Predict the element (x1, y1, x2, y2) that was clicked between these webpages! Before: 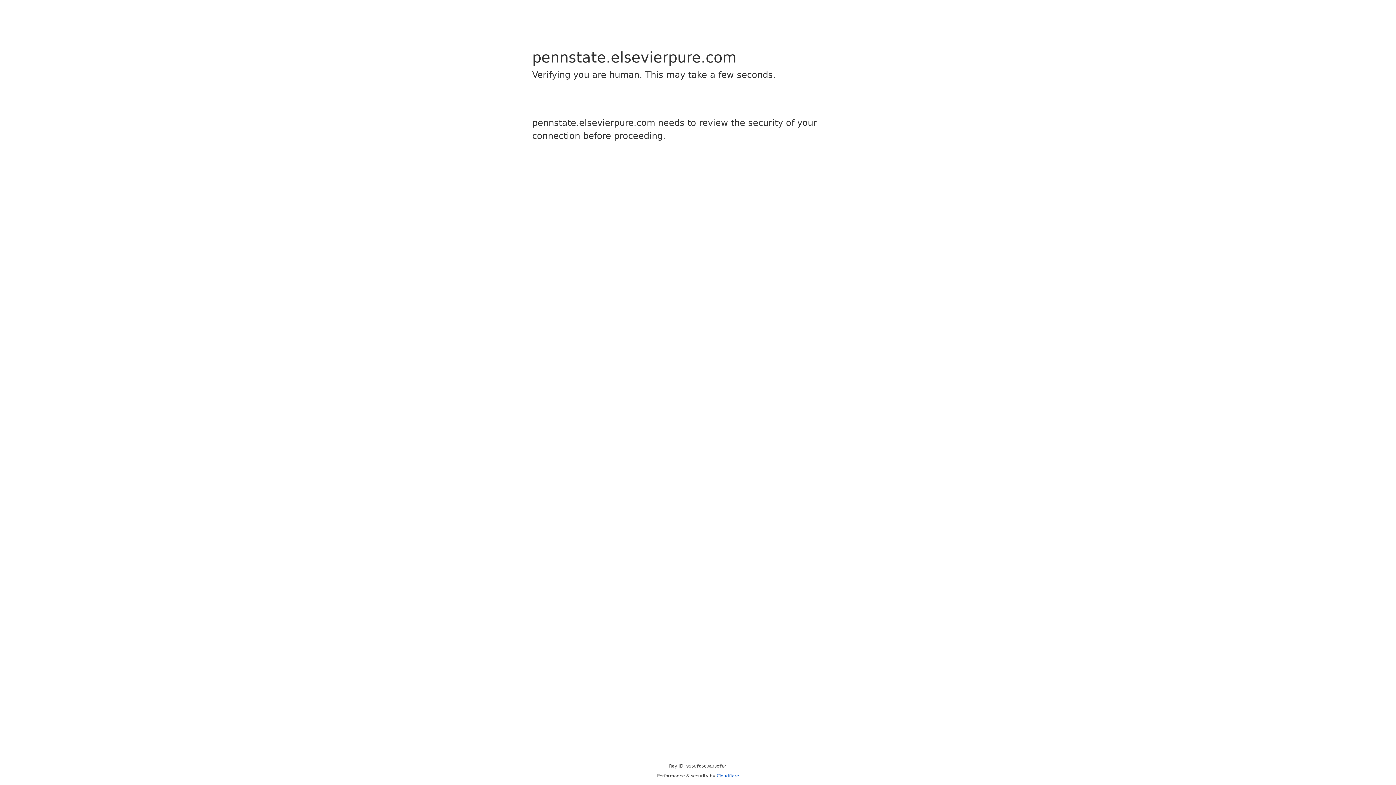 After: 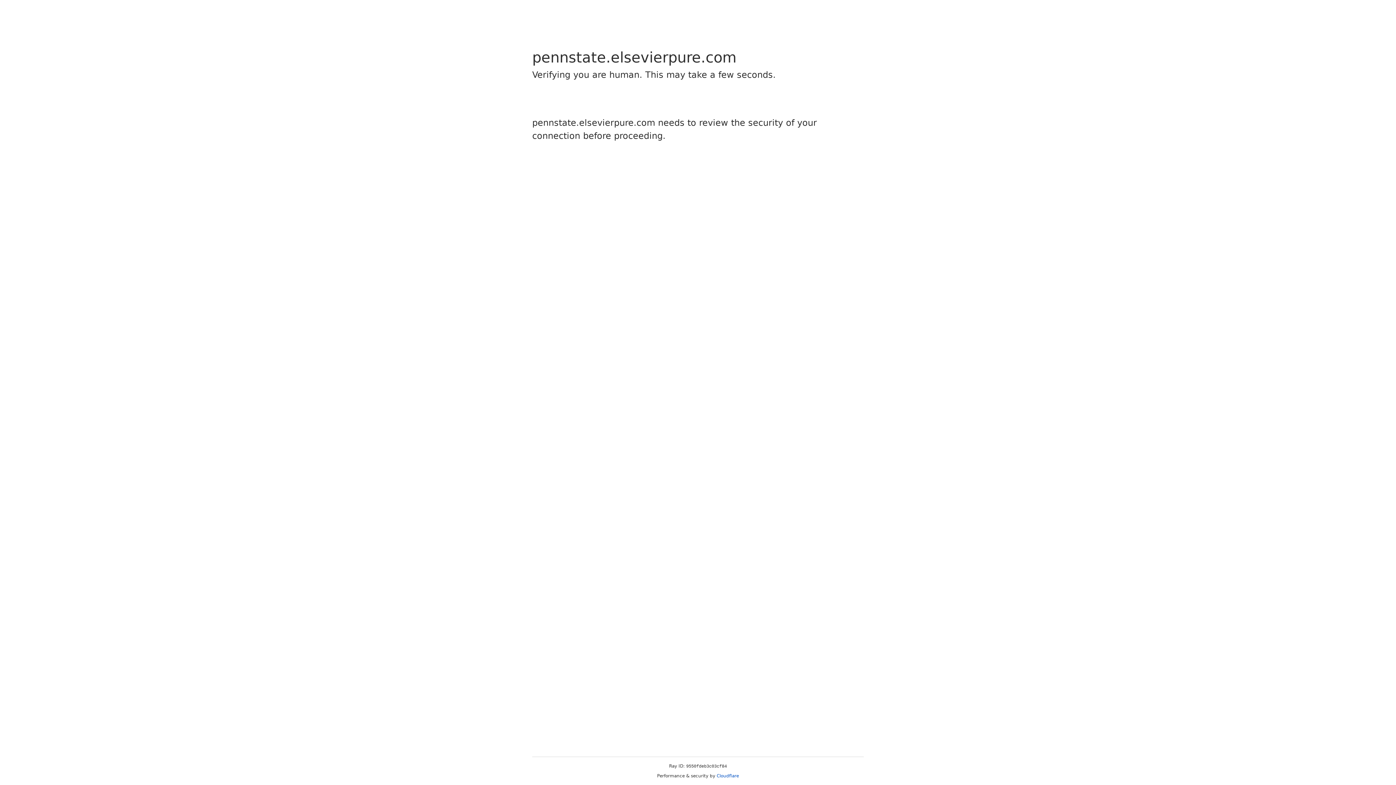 Action: bbox: (716, 773, 739, 778) label: Cloudflare